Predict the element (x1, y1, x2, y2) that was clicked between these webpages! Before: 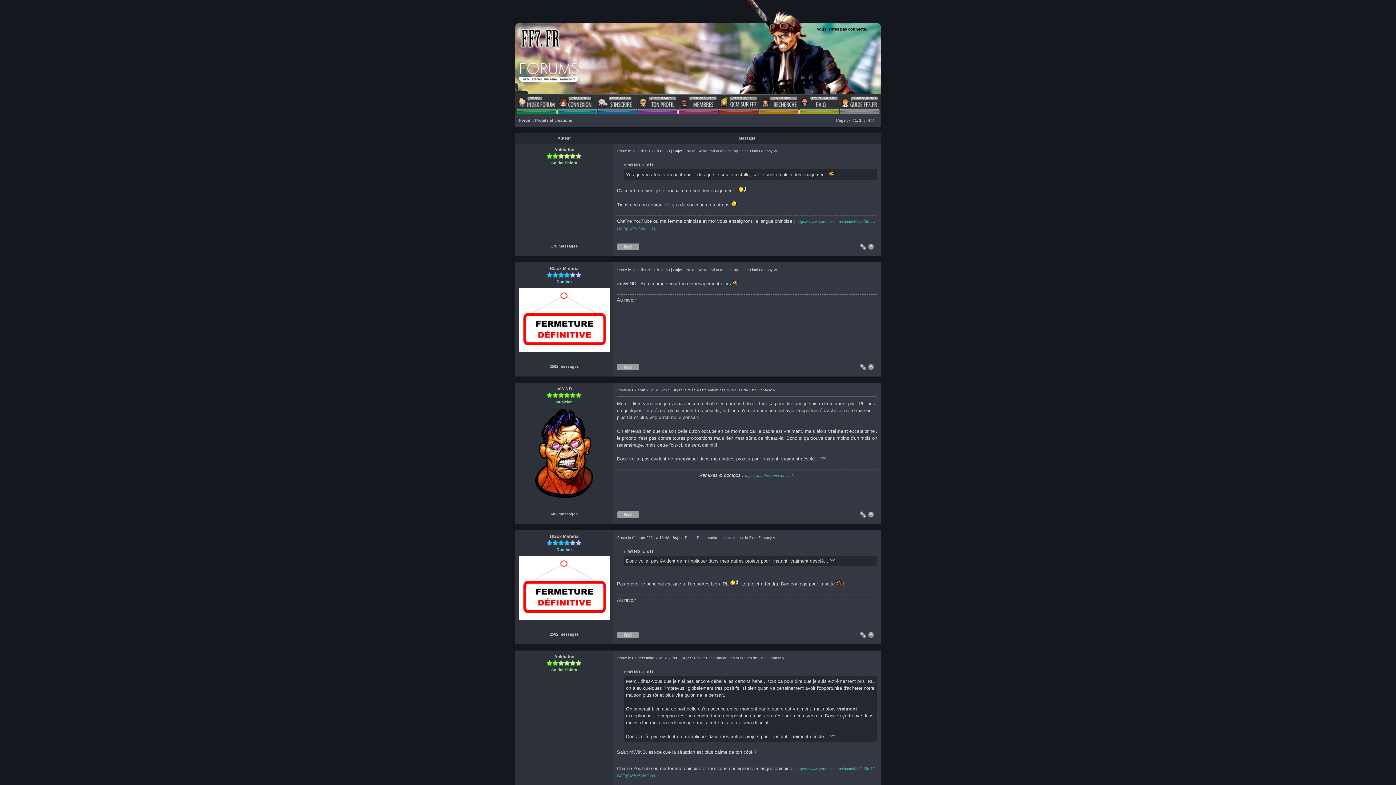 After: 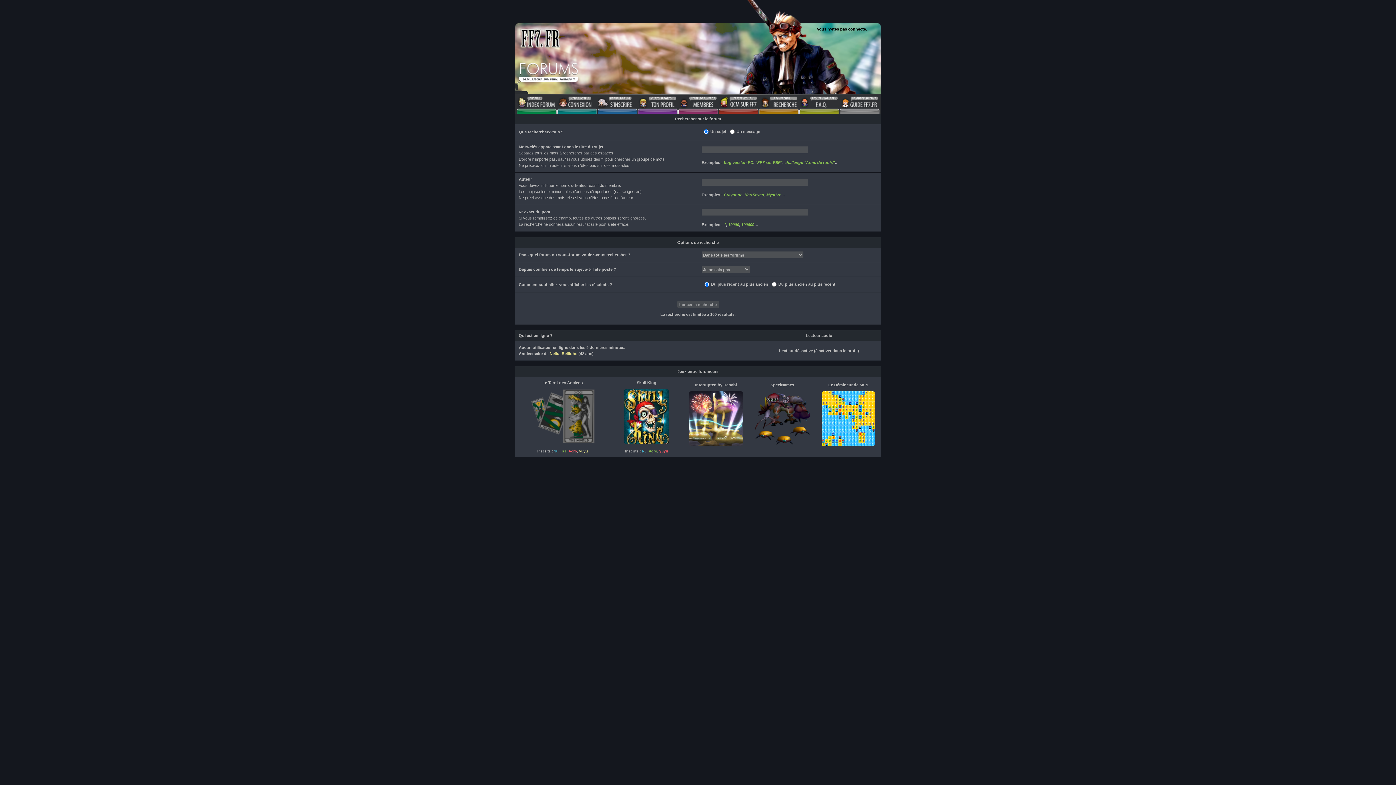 Action: bbox: (759, 108, 799, 113)